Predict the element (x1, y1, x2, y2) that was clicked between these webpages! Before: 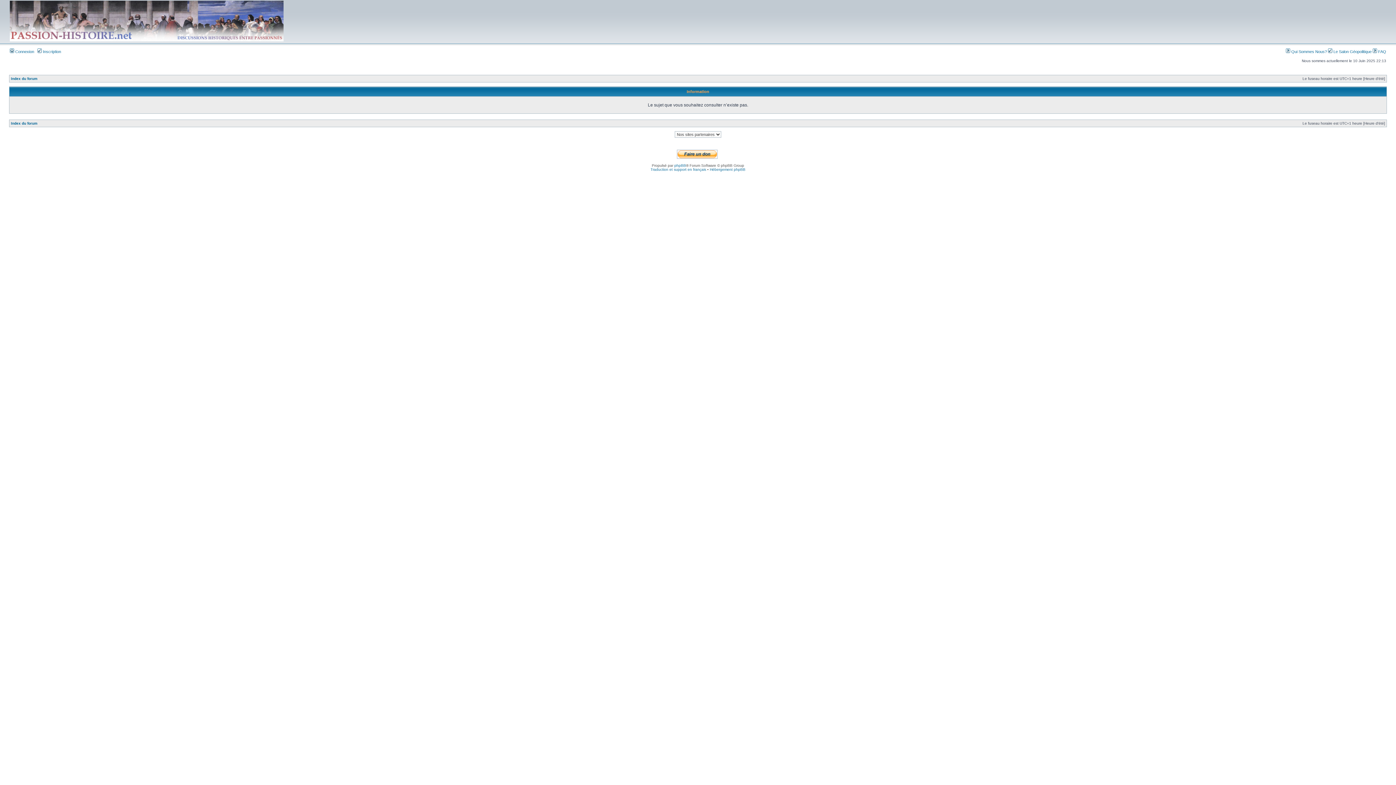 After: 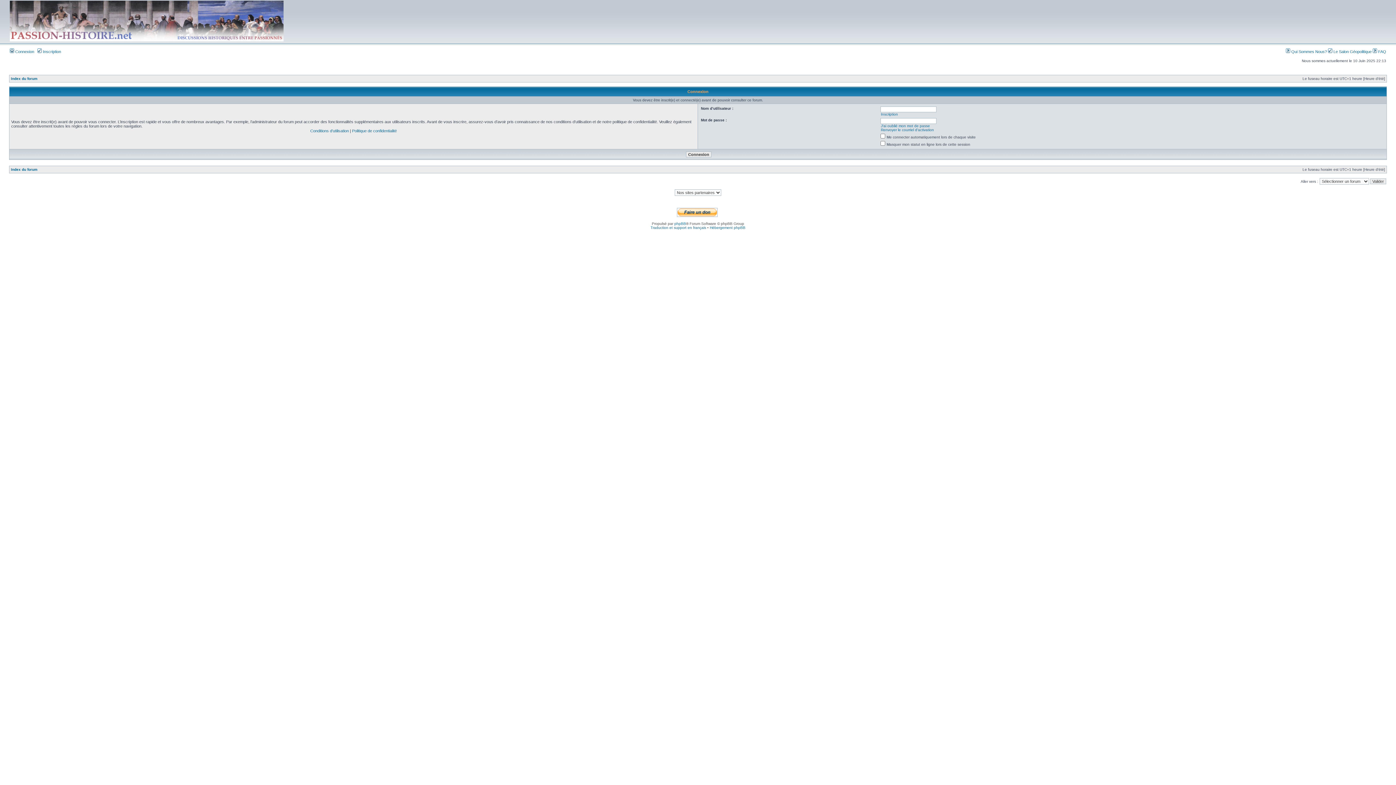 Action: label:  Qui Sommes Nous?  bbox: (1286, 49, 1328, 53)